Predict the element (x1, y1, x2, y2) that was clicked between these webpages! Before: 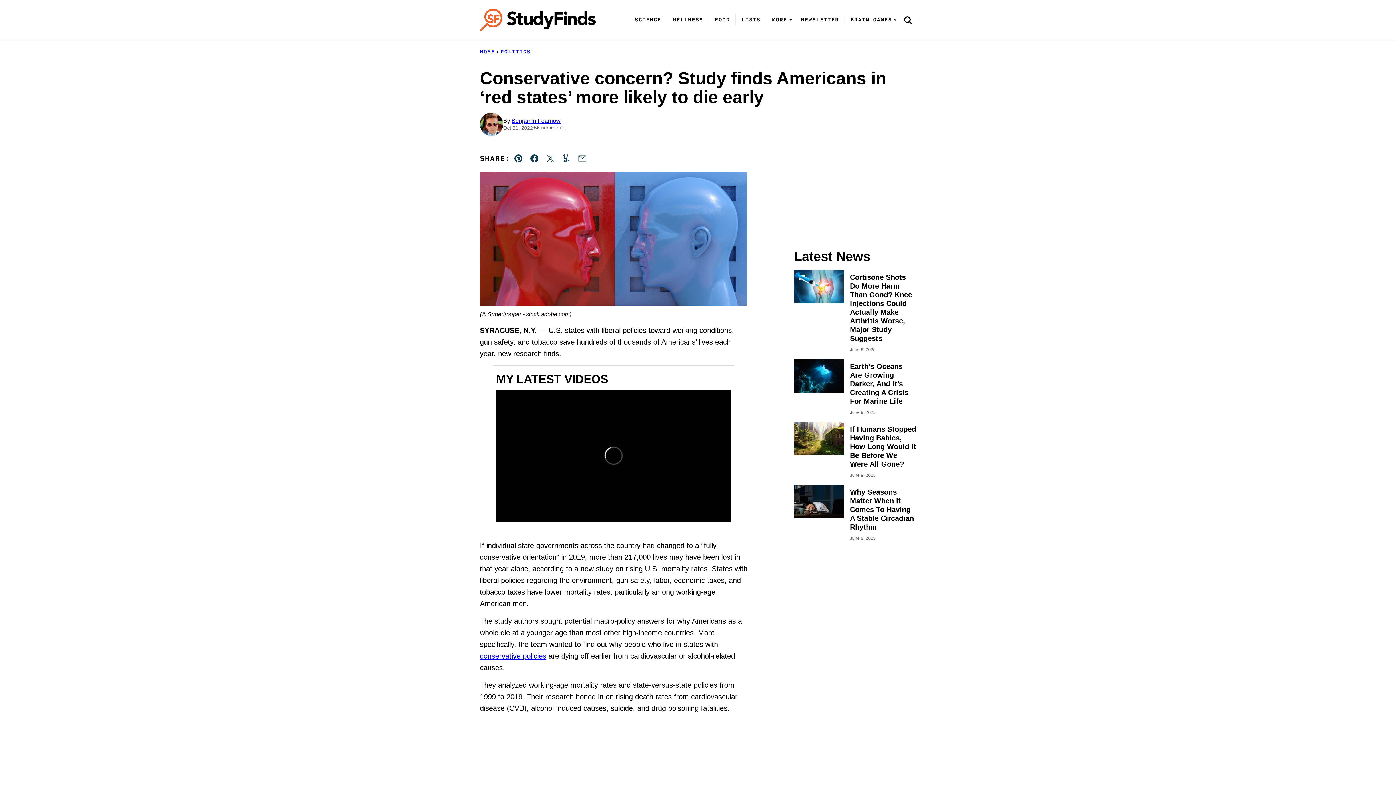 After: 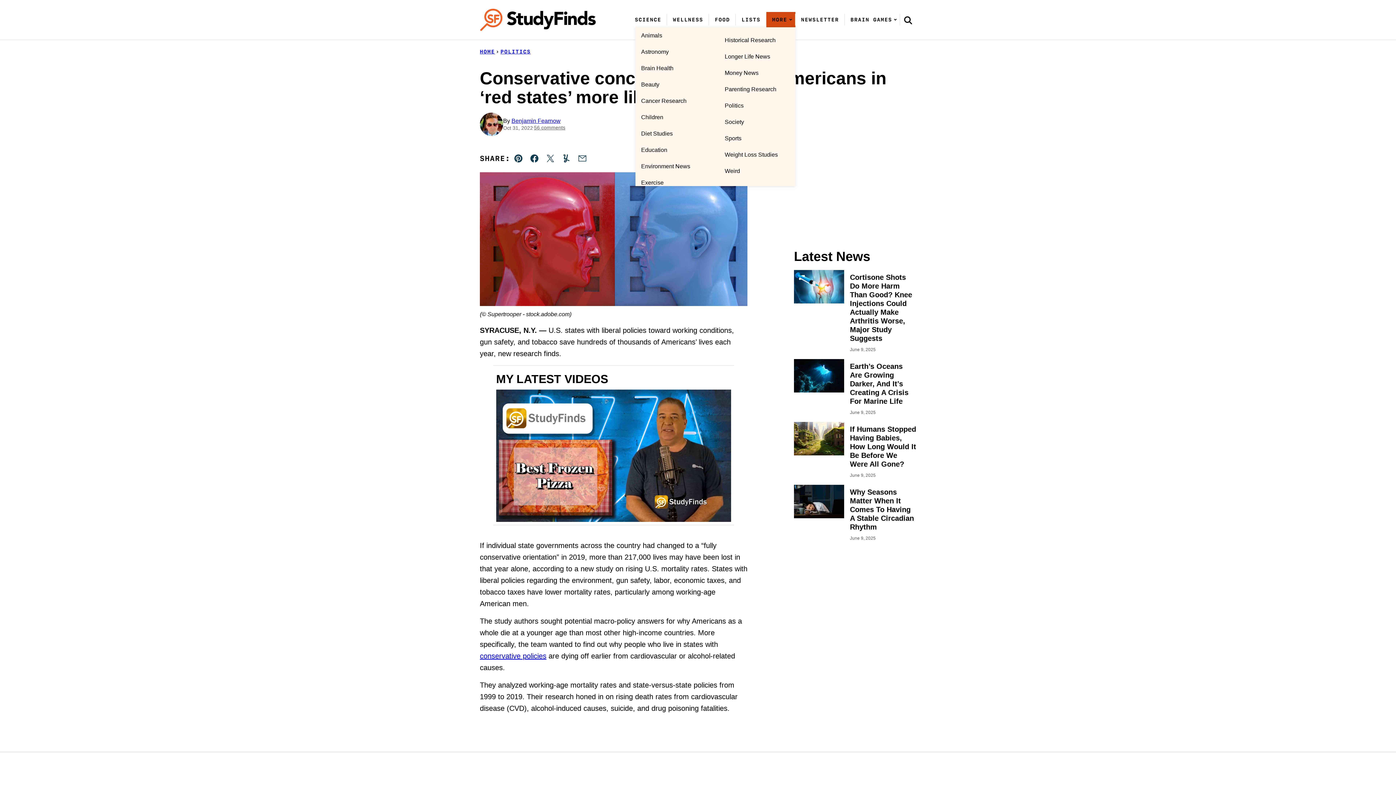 Action: bbox: (766, 11, 795, 27) label: MORE